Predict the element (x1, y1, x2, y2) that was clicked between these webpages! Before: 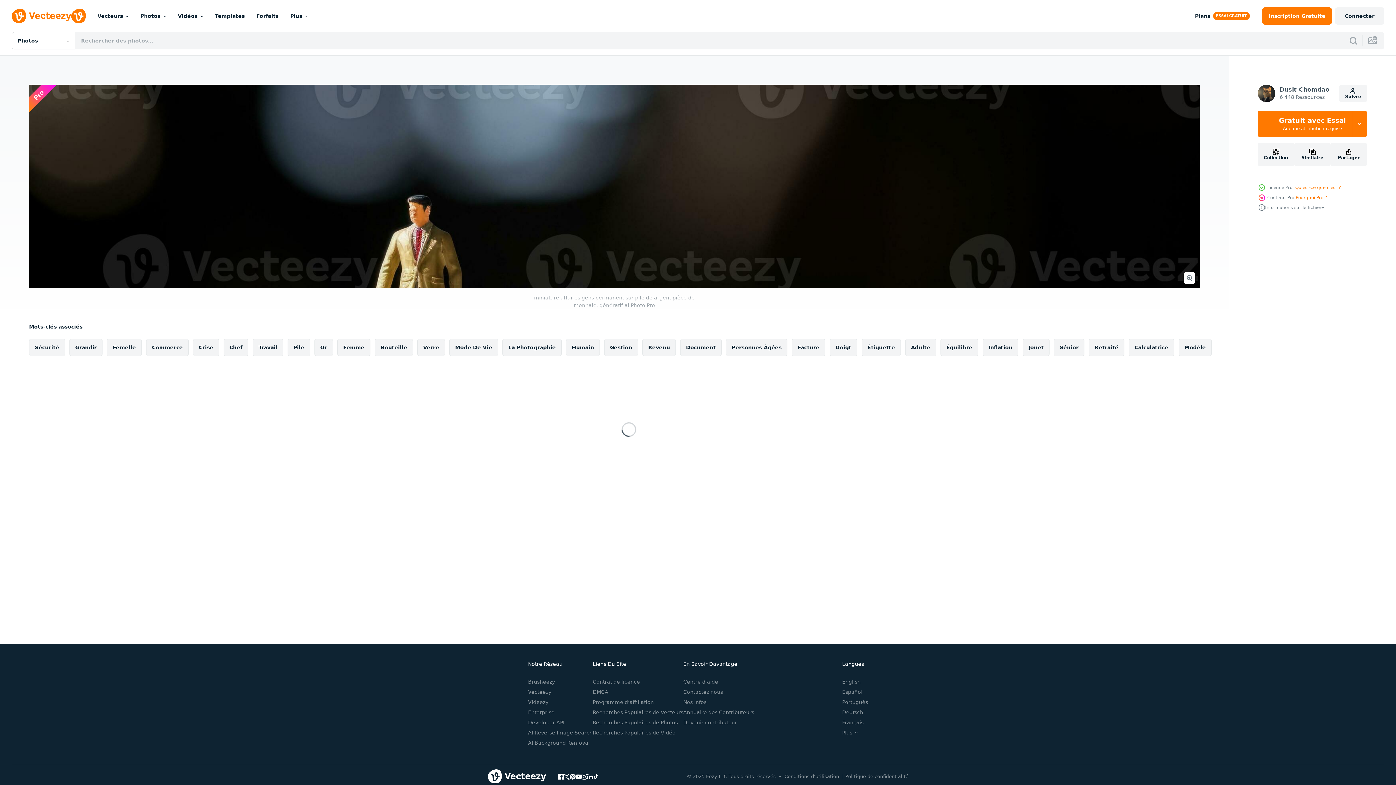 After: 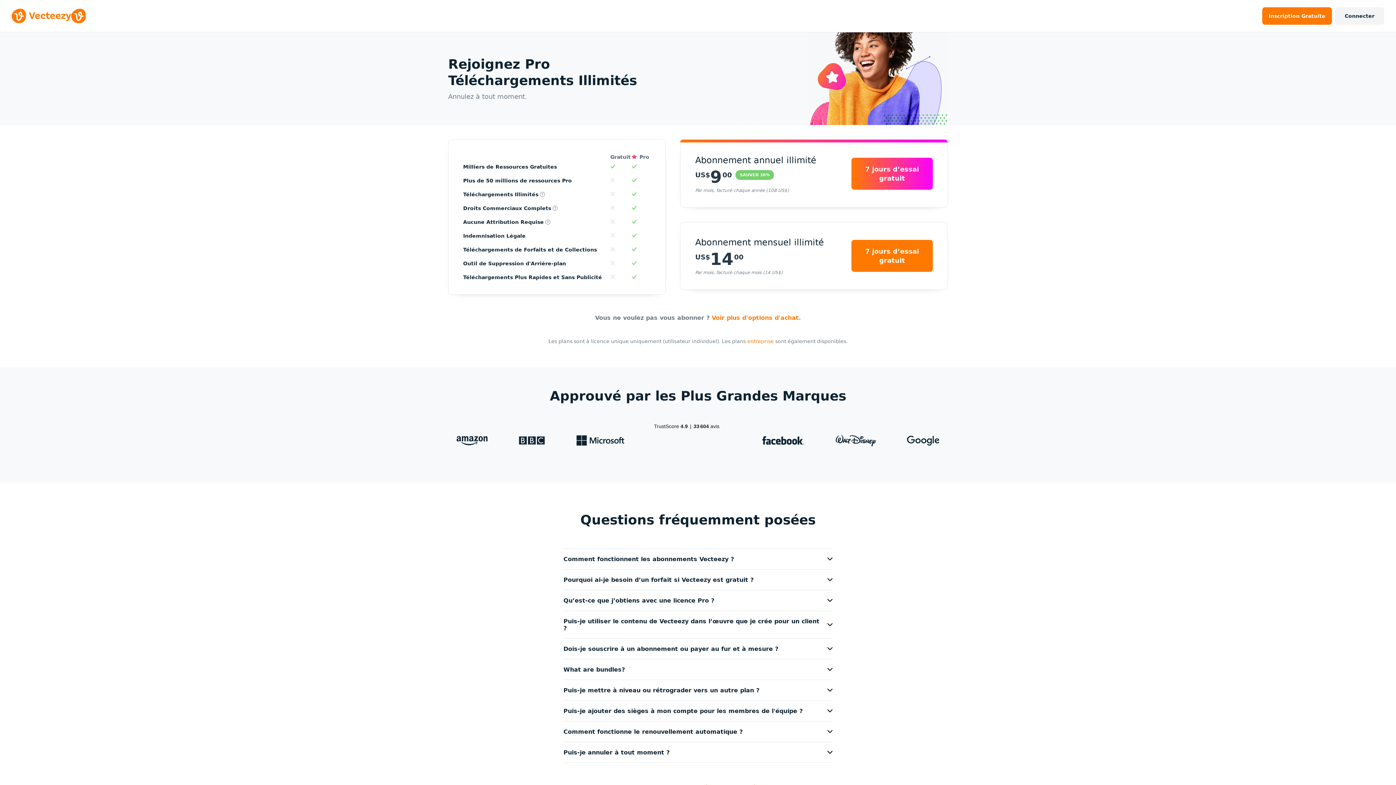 Action: bbox: (1188, 7, 1256, 24) label: Plans